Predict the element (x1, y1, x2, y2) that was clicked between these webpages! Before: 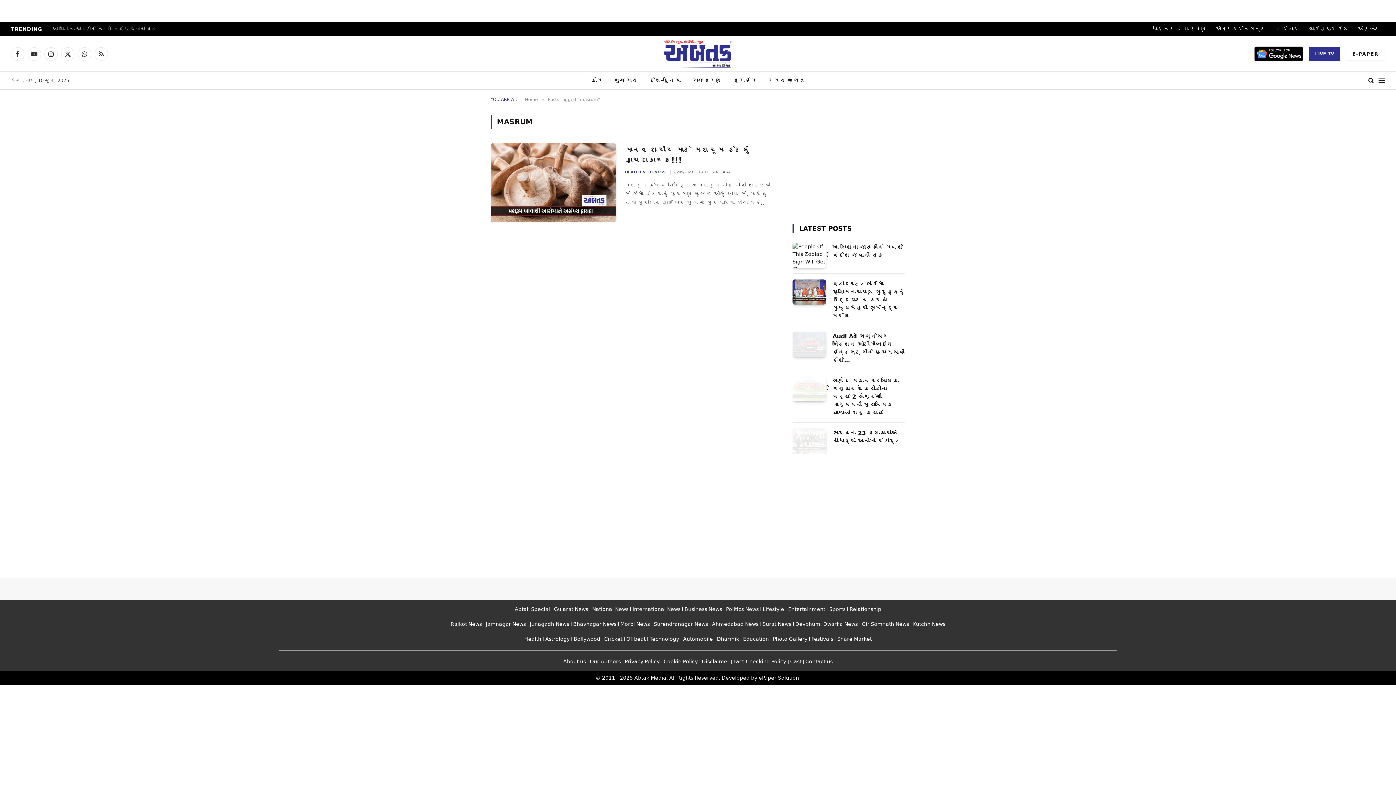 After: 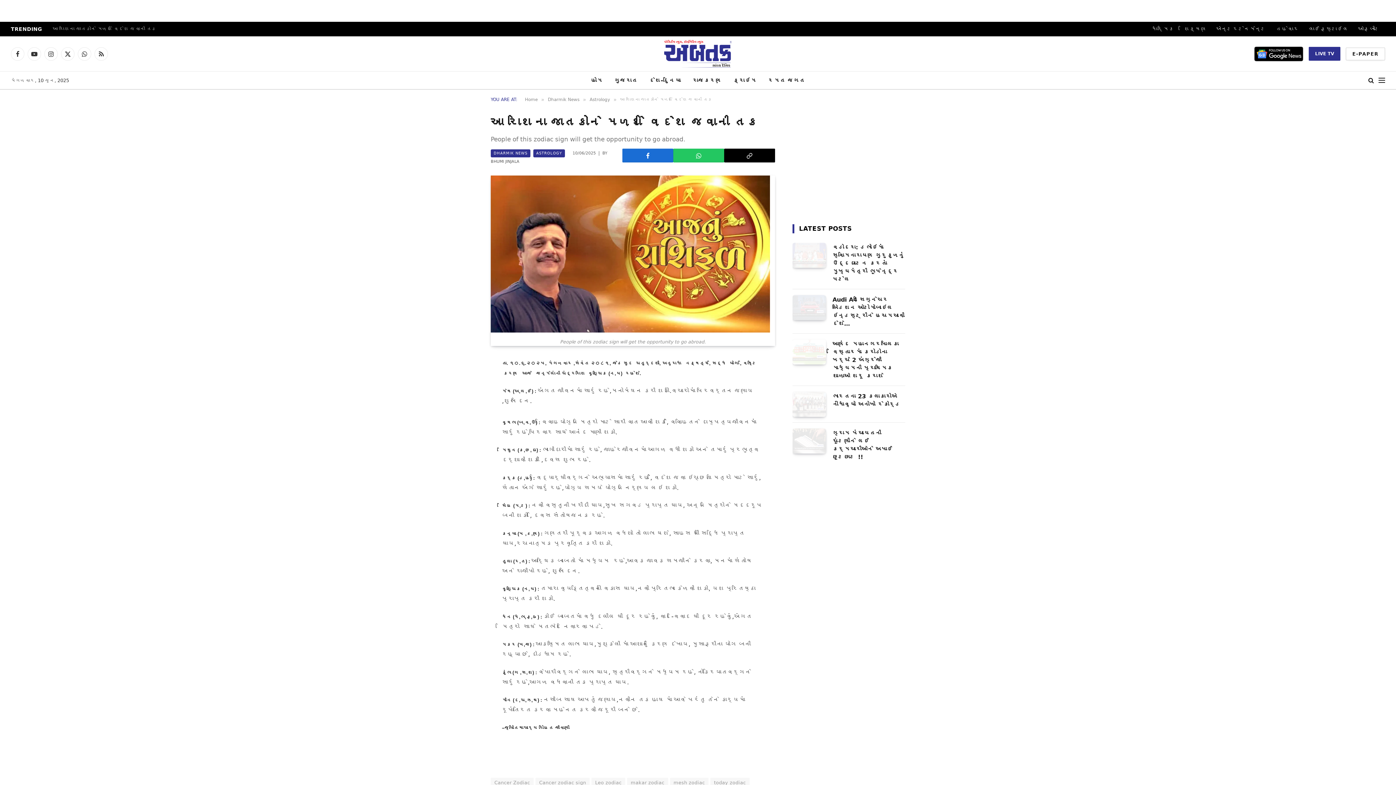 Action: bbox: (832, 243, 905, 259) label: આ રાશિના જાતકોને મળશે વિદેશ જવાની તક